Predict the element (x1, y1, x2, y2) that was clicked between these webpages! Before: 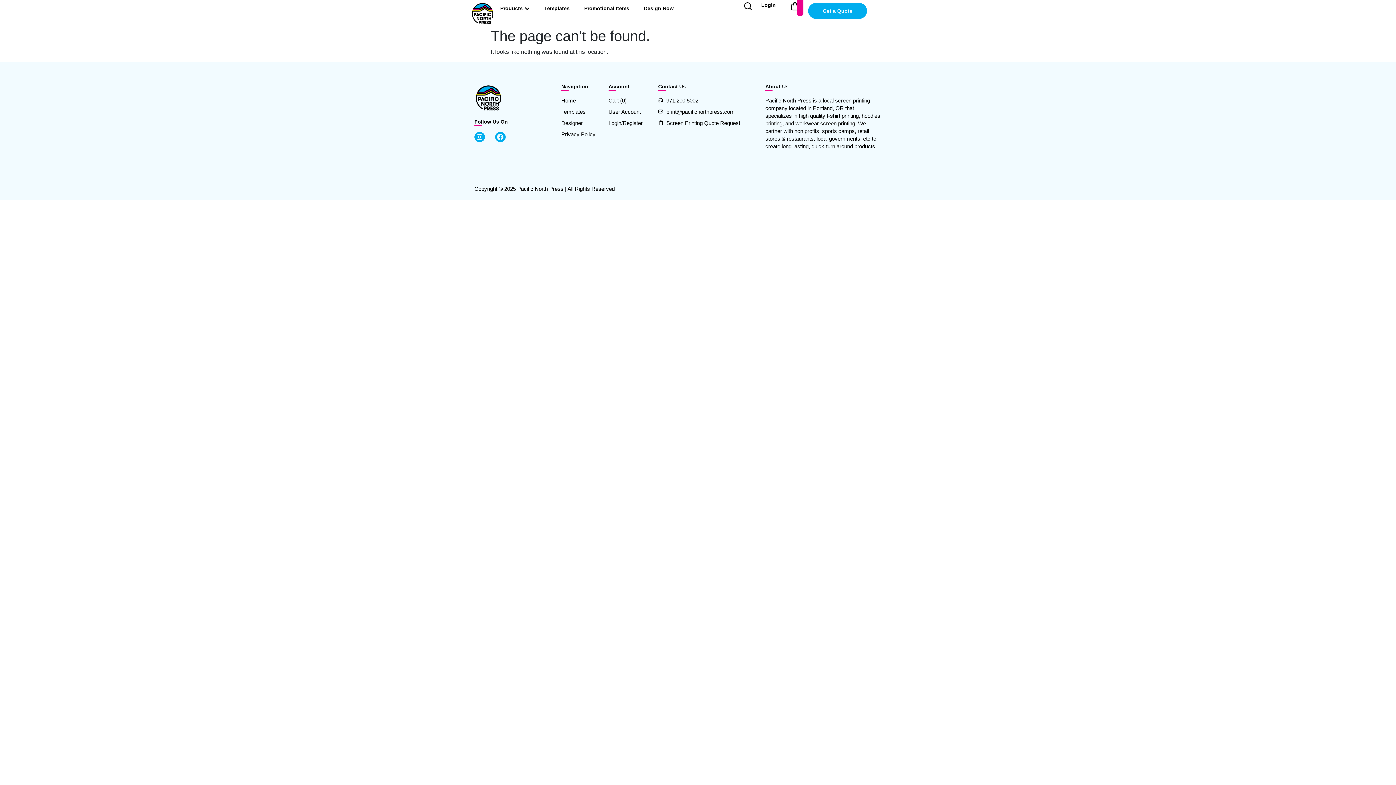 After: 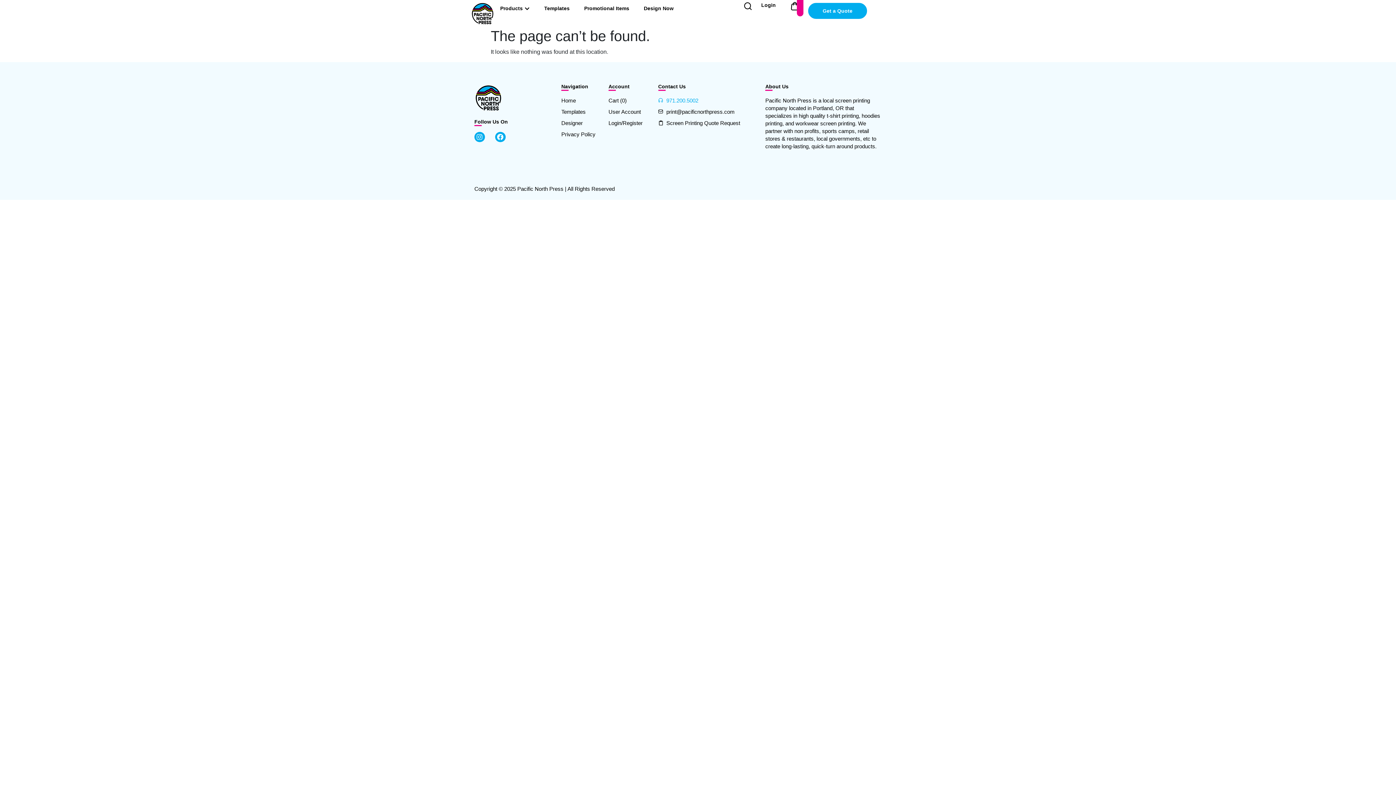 Action: bbox: (666, 96, 698, 104) label: 971.200.5002